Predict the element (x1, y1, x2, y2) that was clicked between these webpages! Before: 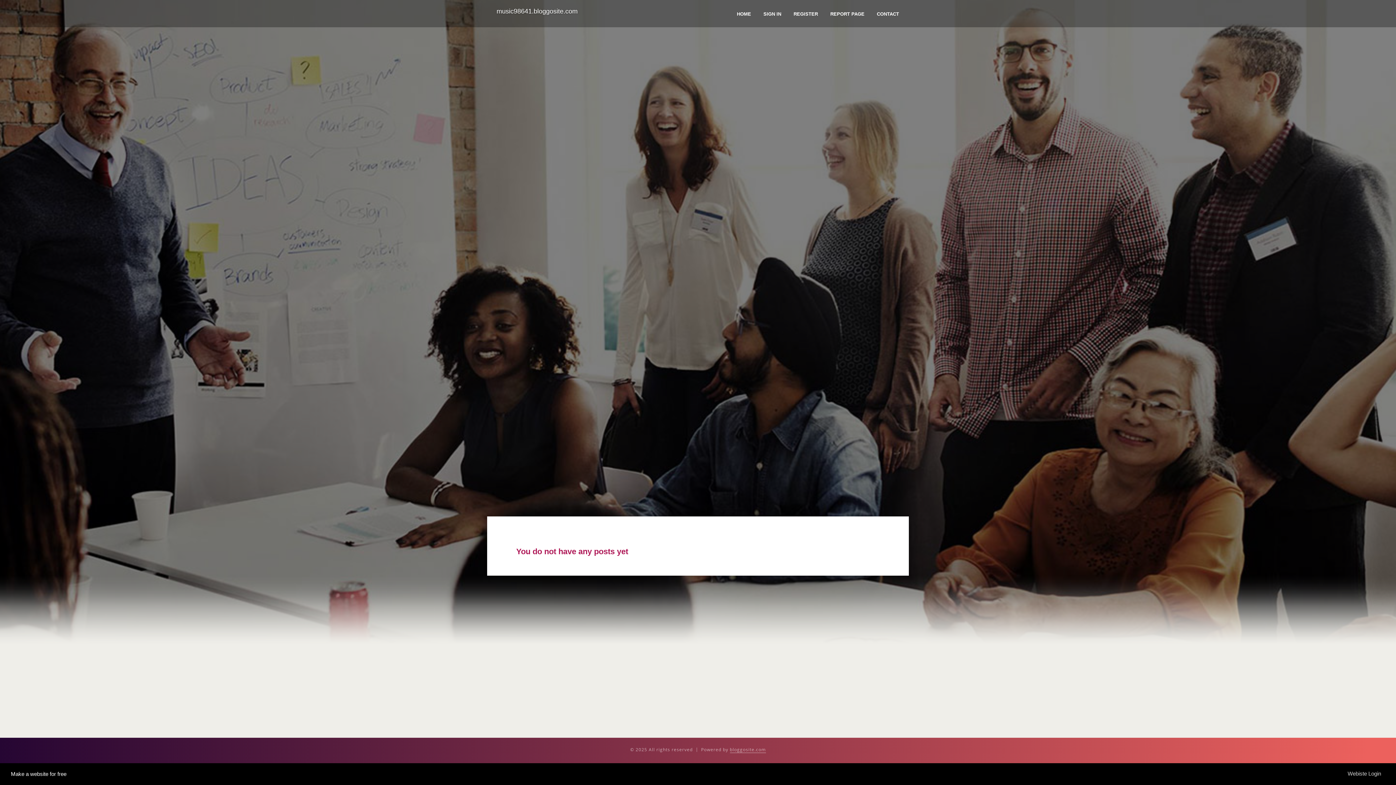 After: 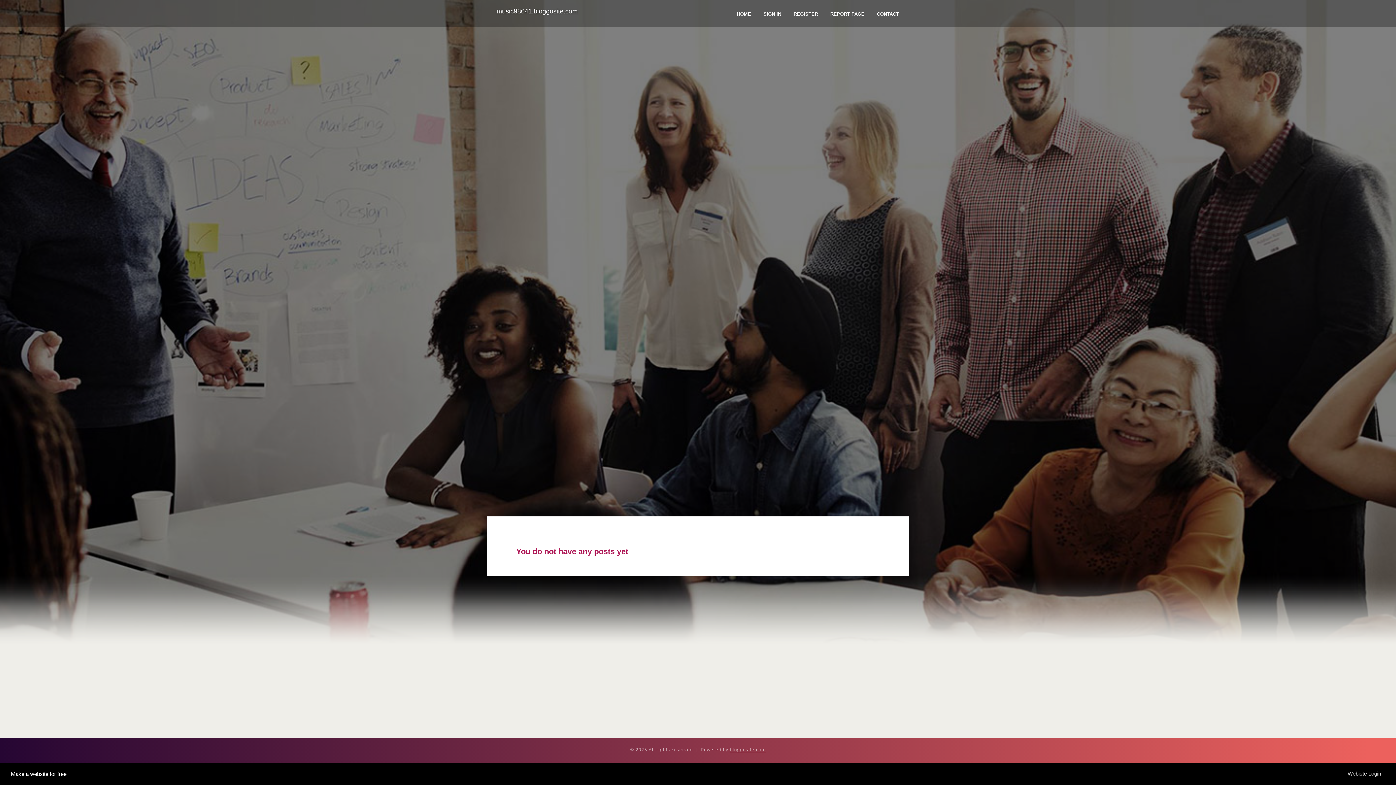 Action: bbox: (1348, 770, 1385, 778) label: Webiste Login